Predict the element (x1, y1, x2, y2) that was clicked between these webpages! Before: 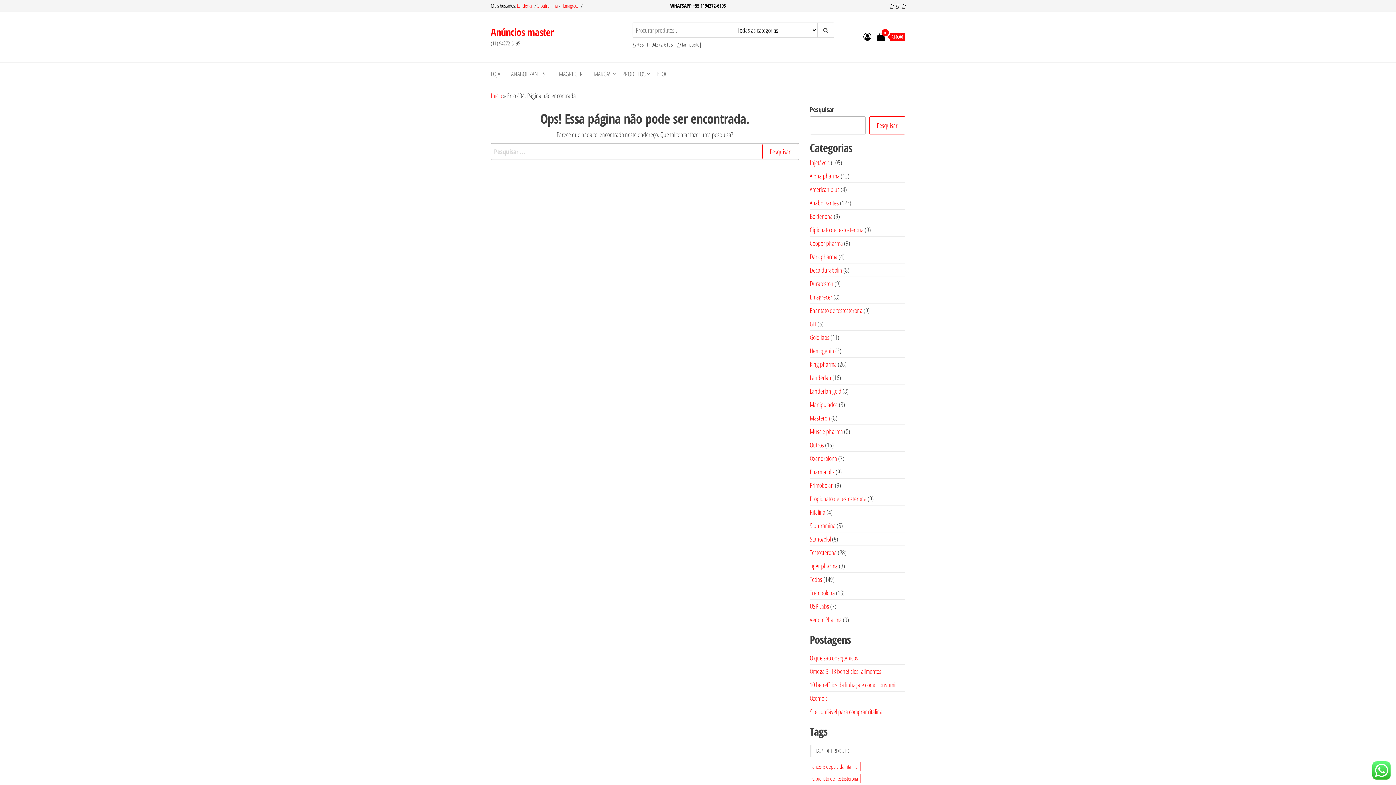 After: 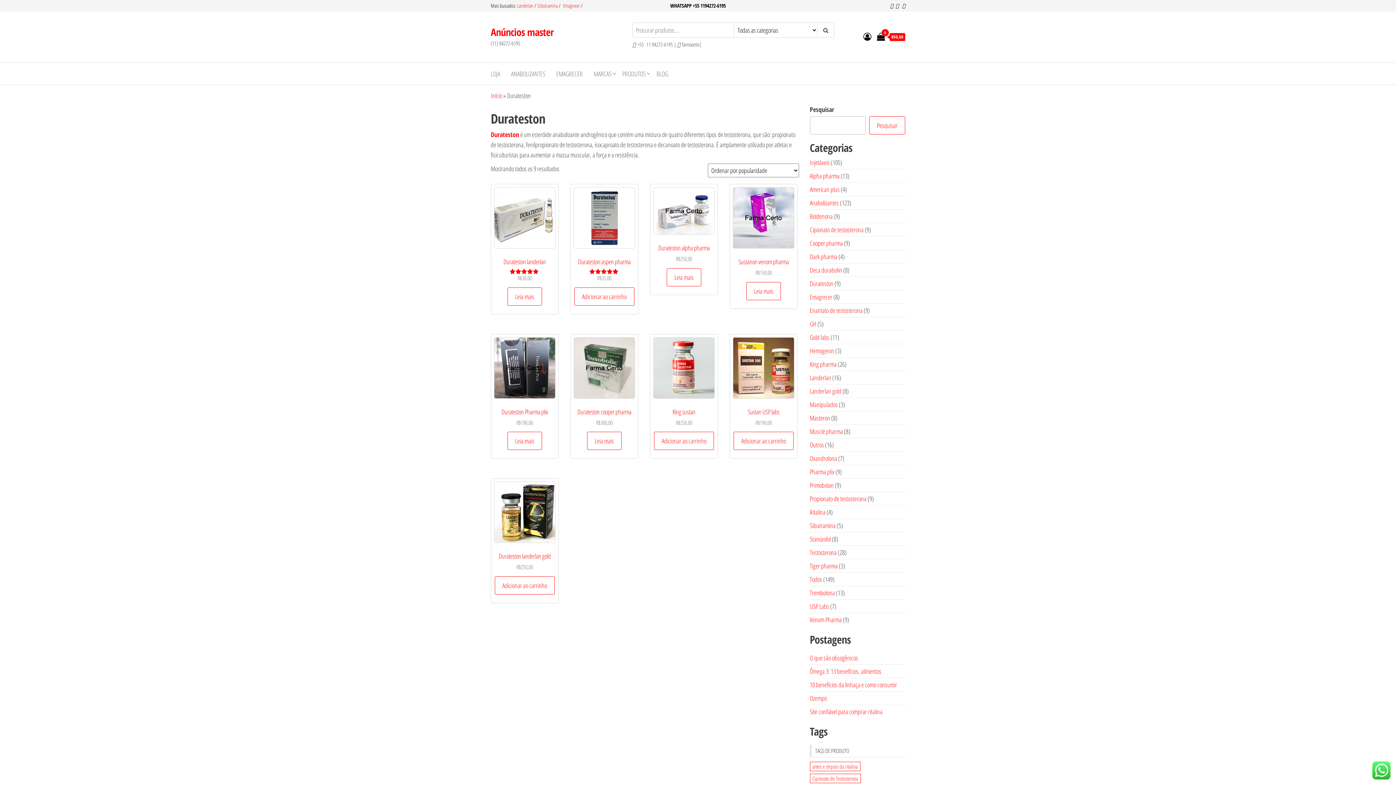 Action: label: Durateston bbox: (810, 279, 833, 288)